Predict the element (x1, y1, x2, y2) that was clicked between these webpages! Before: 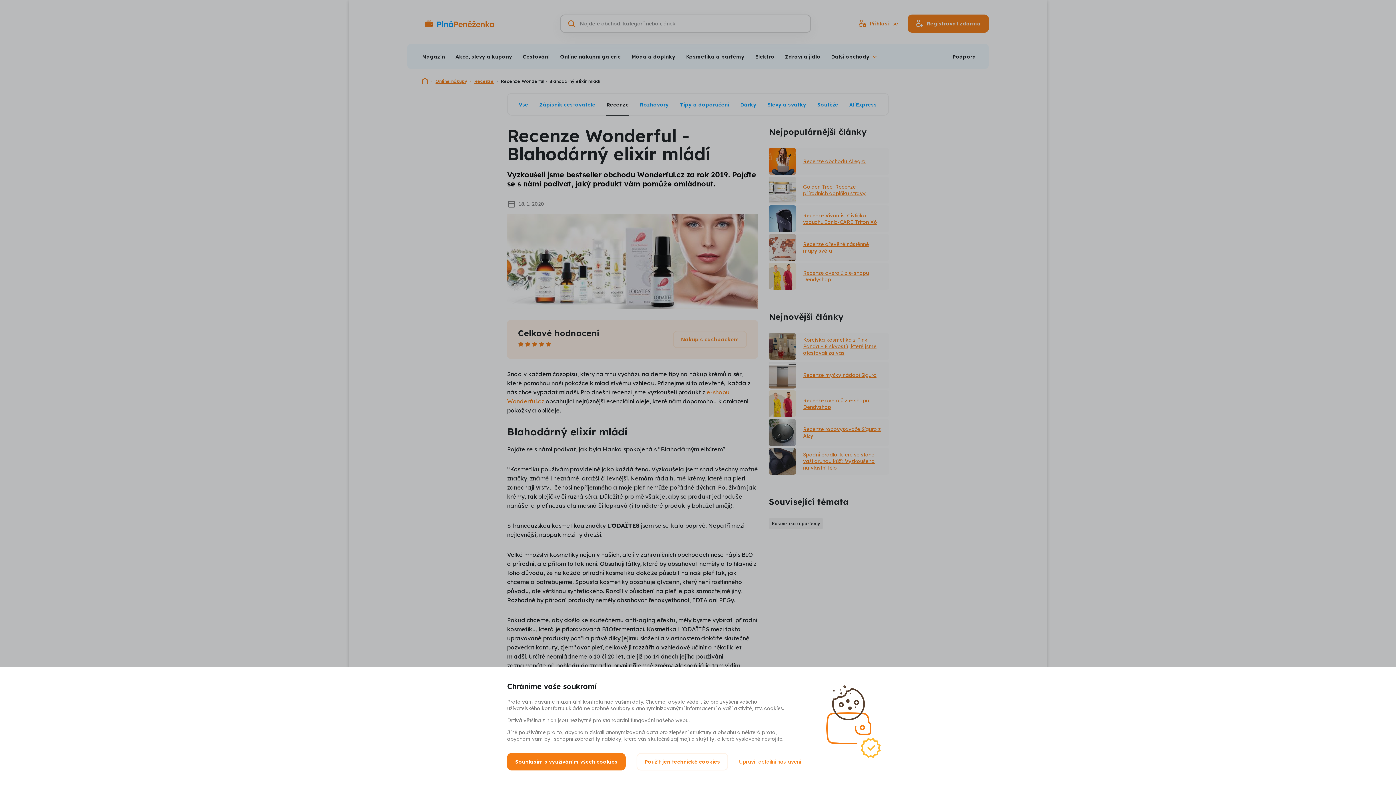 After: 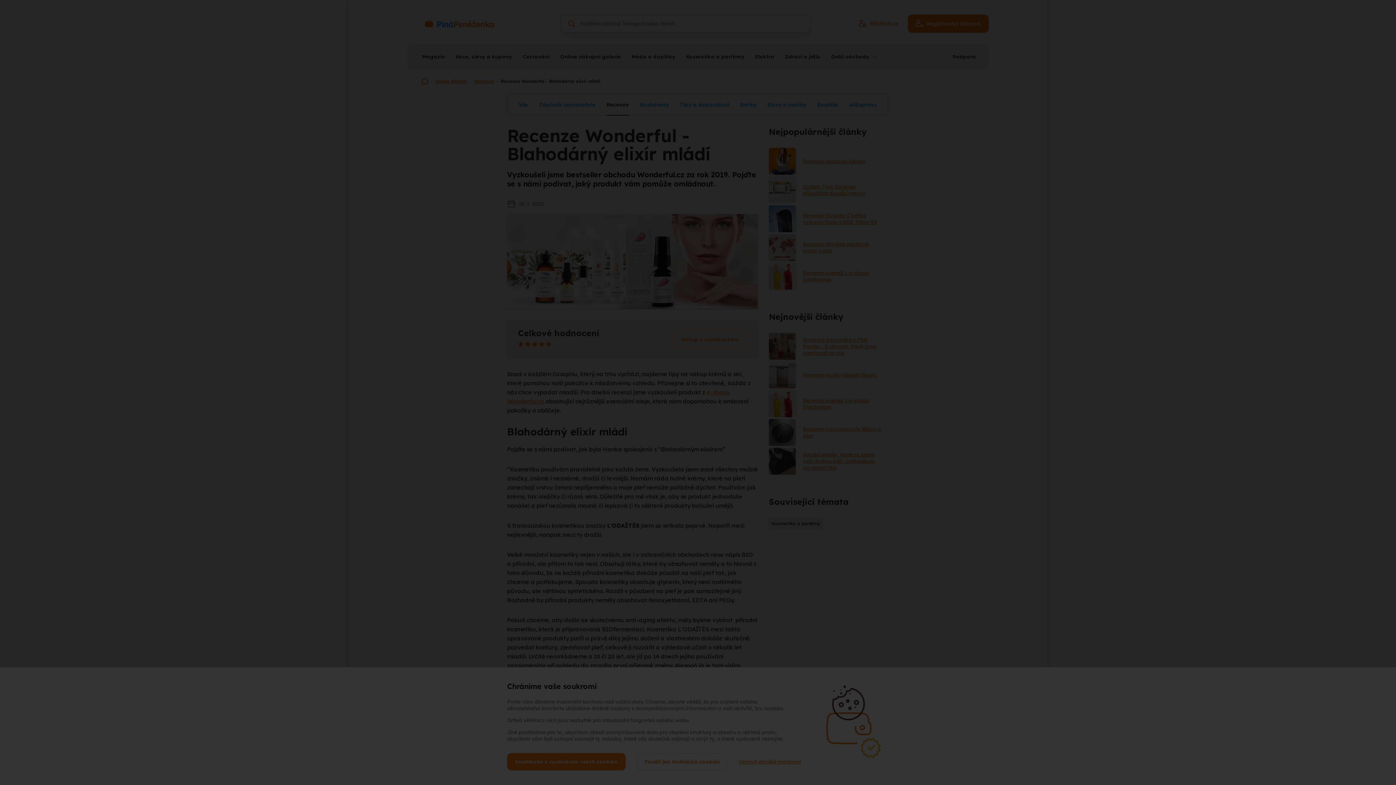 Action: label: Upravit detailní nastavení bbox: (739, 758, 801, 765)